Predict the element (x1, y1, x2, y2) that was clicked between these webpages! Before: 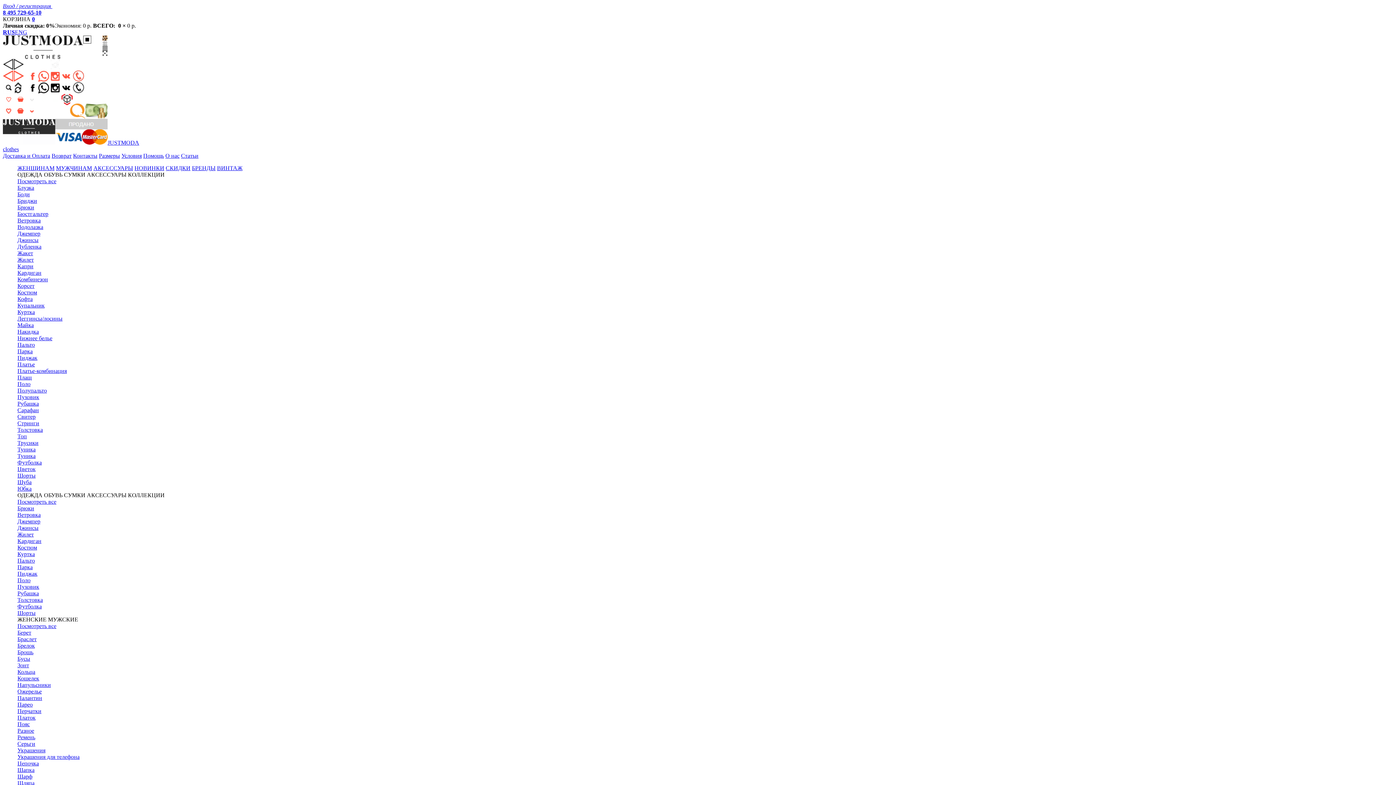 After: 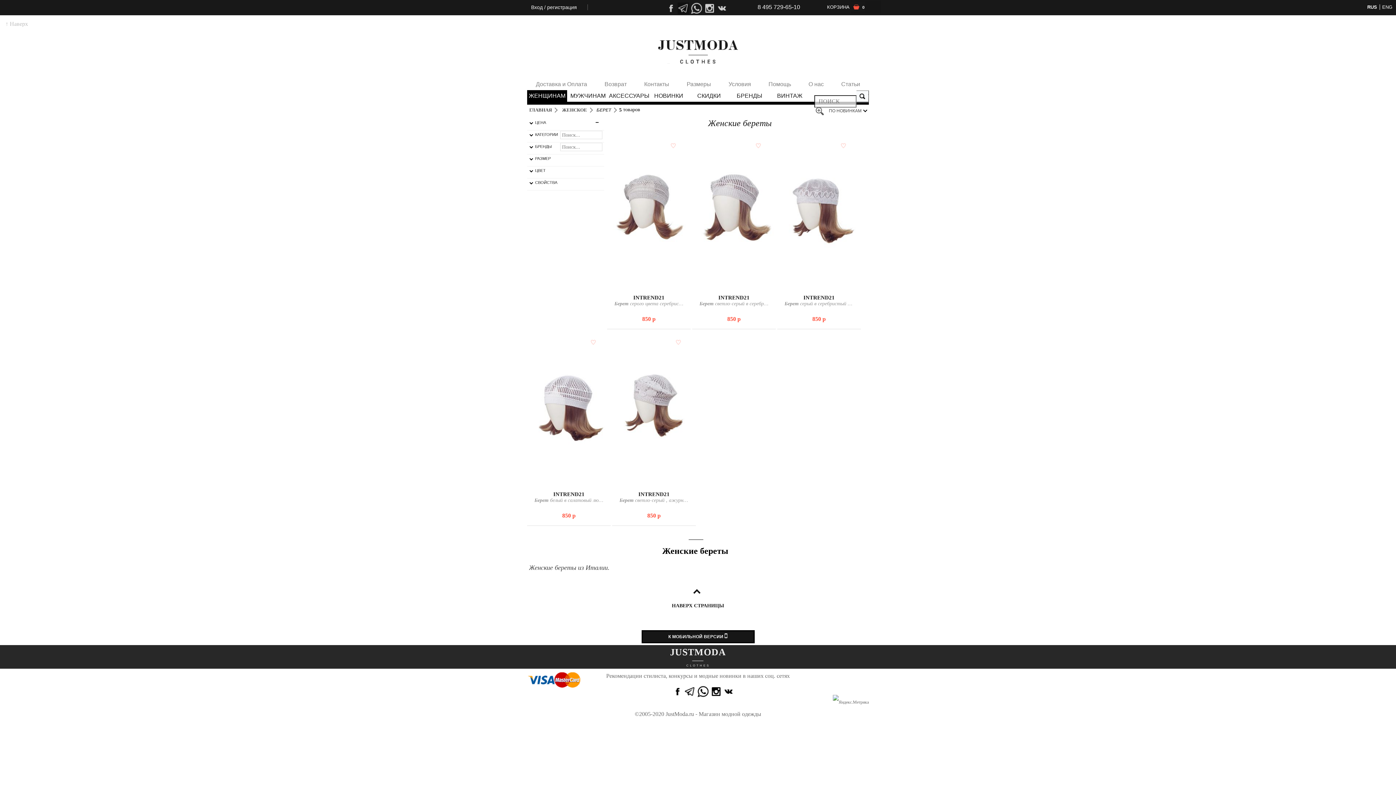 Action: bbox: (17, 629, 31, 636) label: Берет